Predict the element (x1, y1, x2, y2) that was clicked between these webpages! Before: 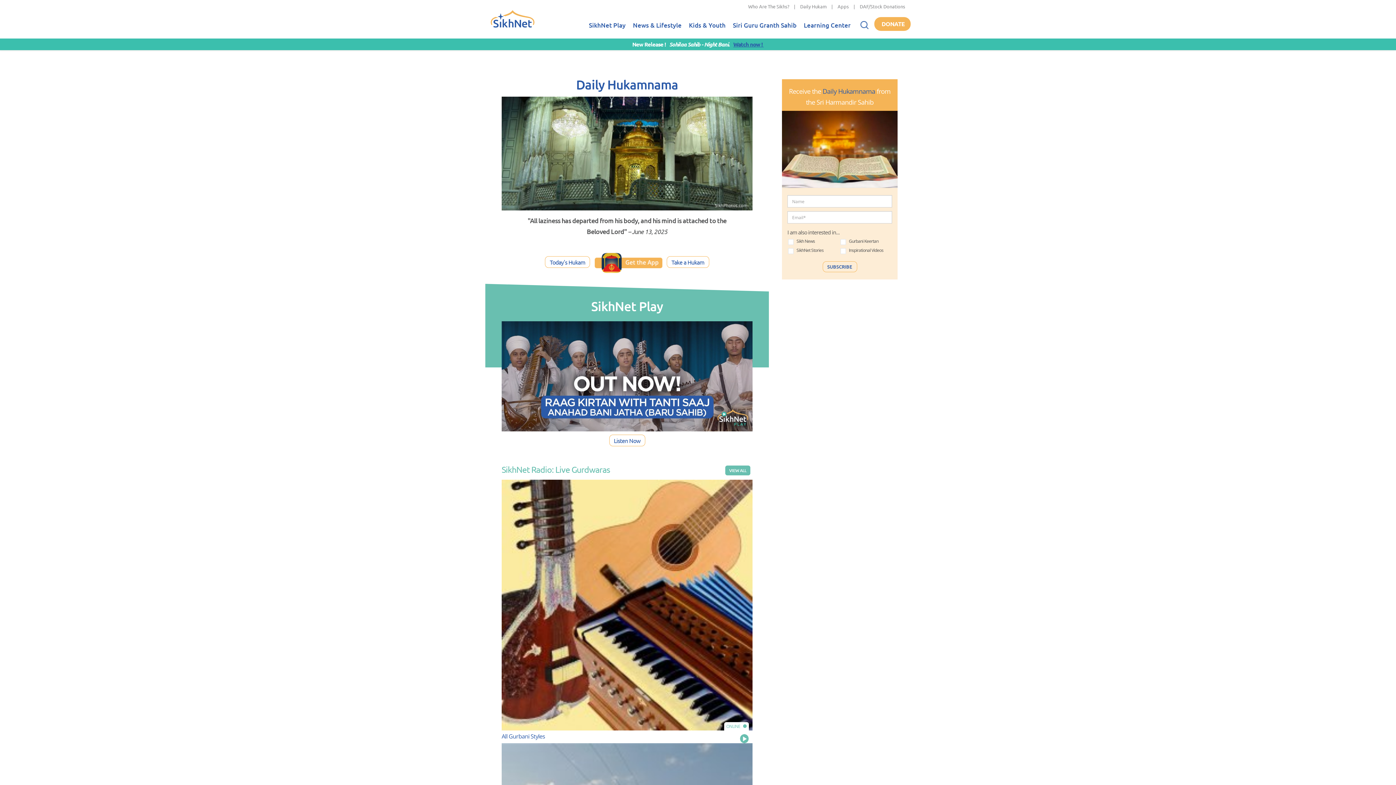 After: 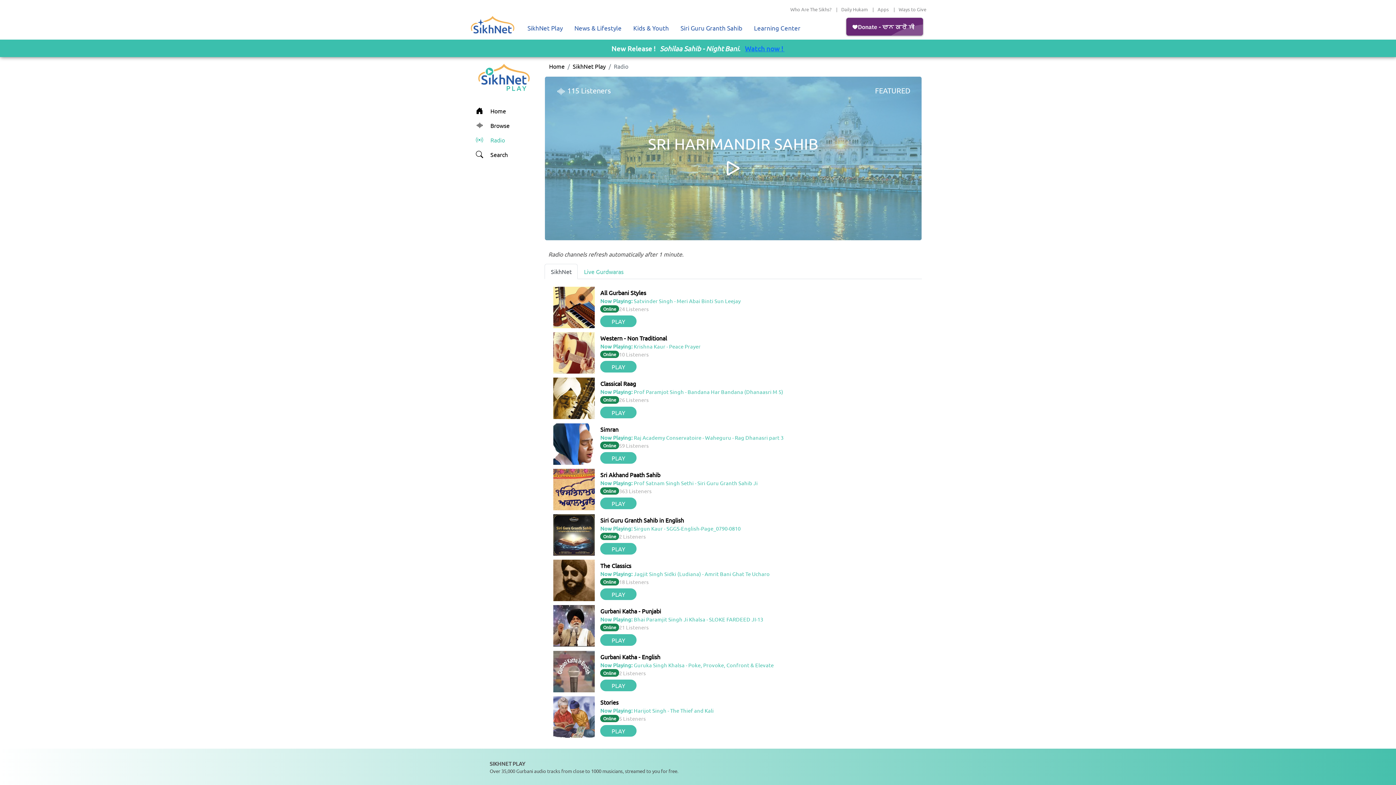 Action: label: VIEW ALL bbox: (725, 465, 750, 475)